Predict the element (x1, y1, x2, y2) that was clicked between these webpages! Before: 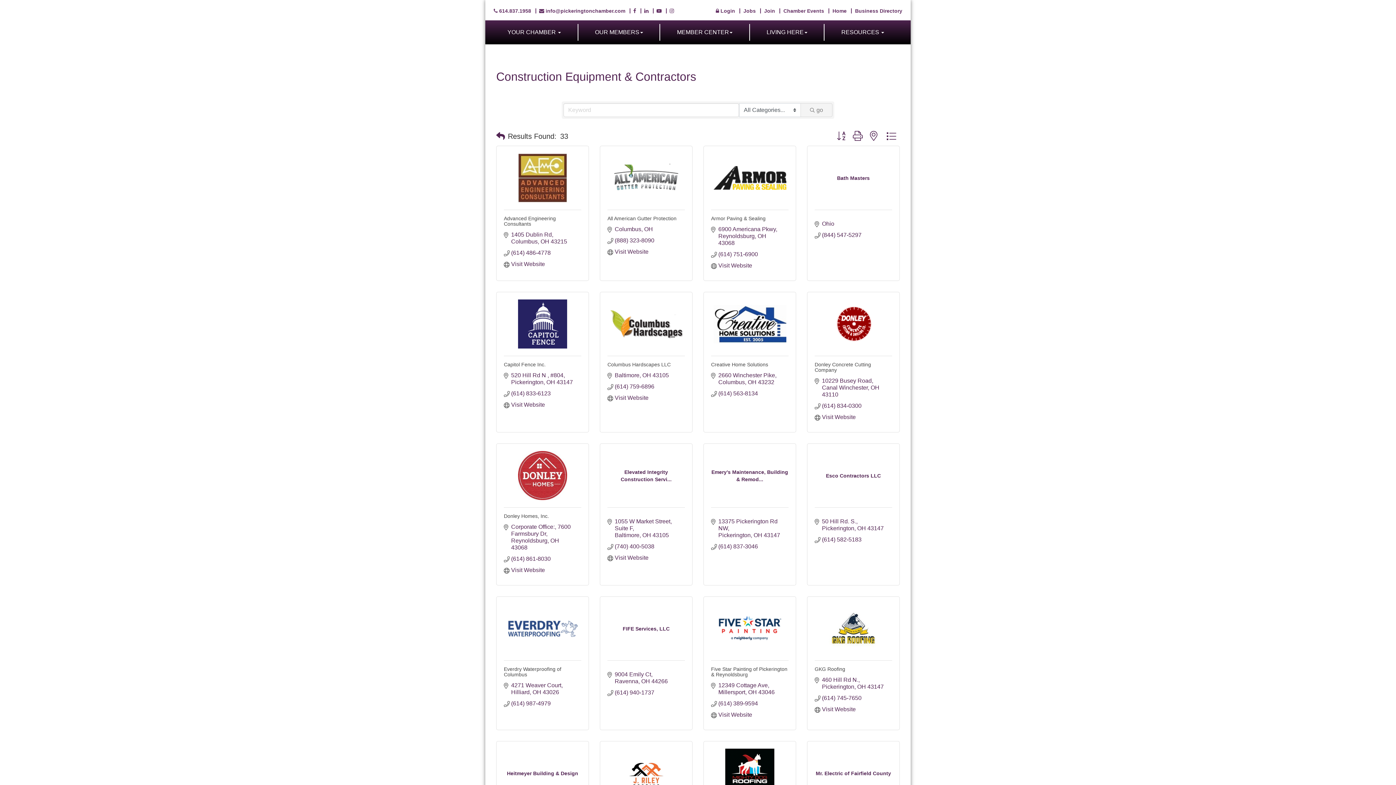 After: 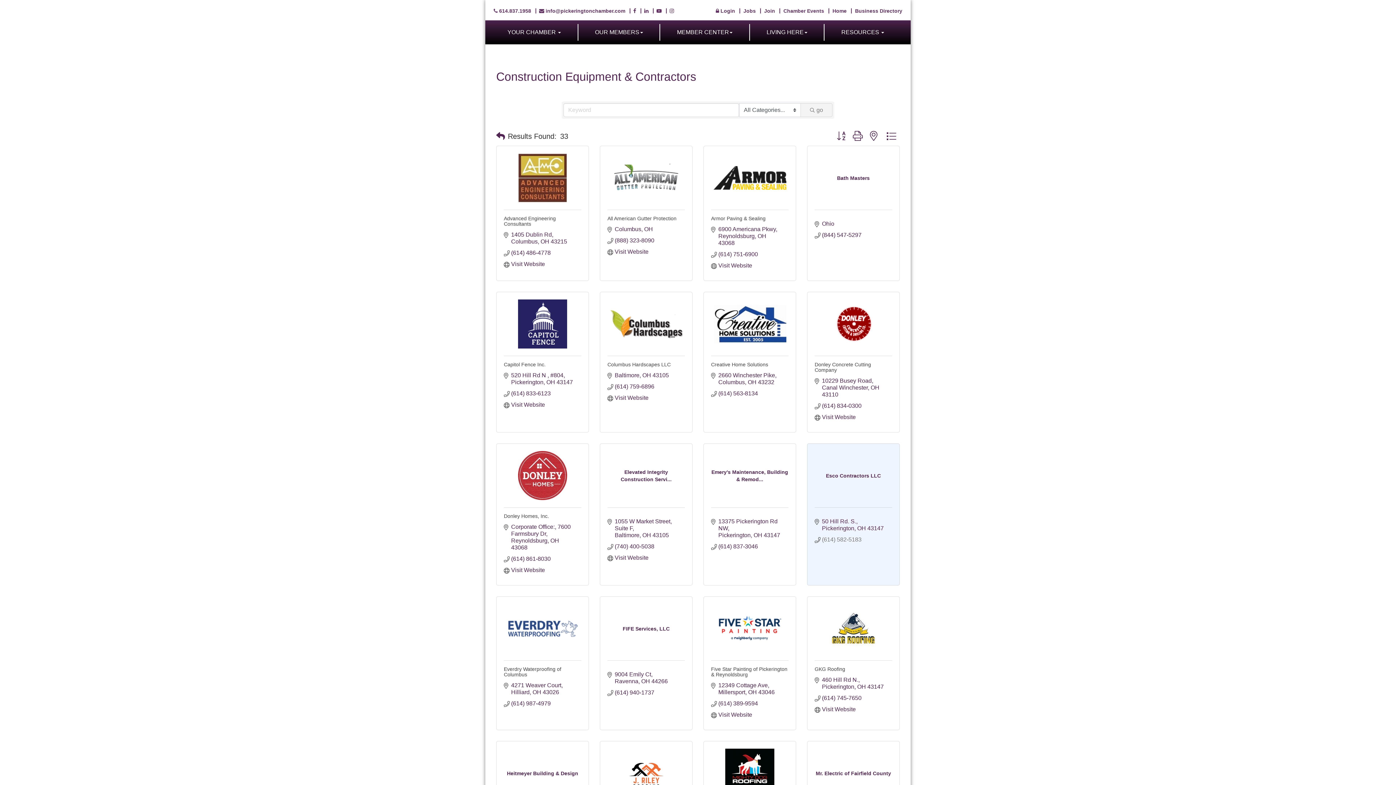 Action: label: (614) 582-5183 bbox: (822, 536, 861, 543)